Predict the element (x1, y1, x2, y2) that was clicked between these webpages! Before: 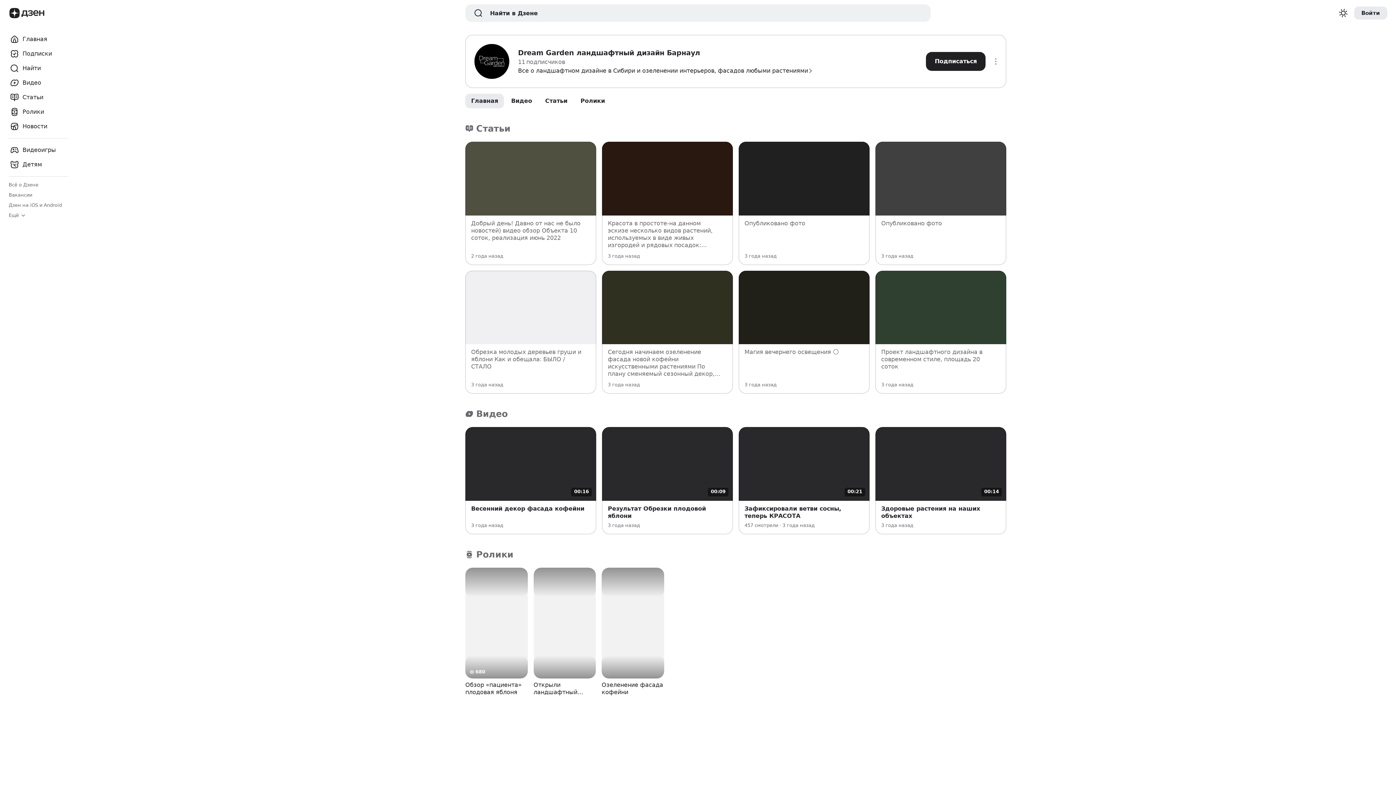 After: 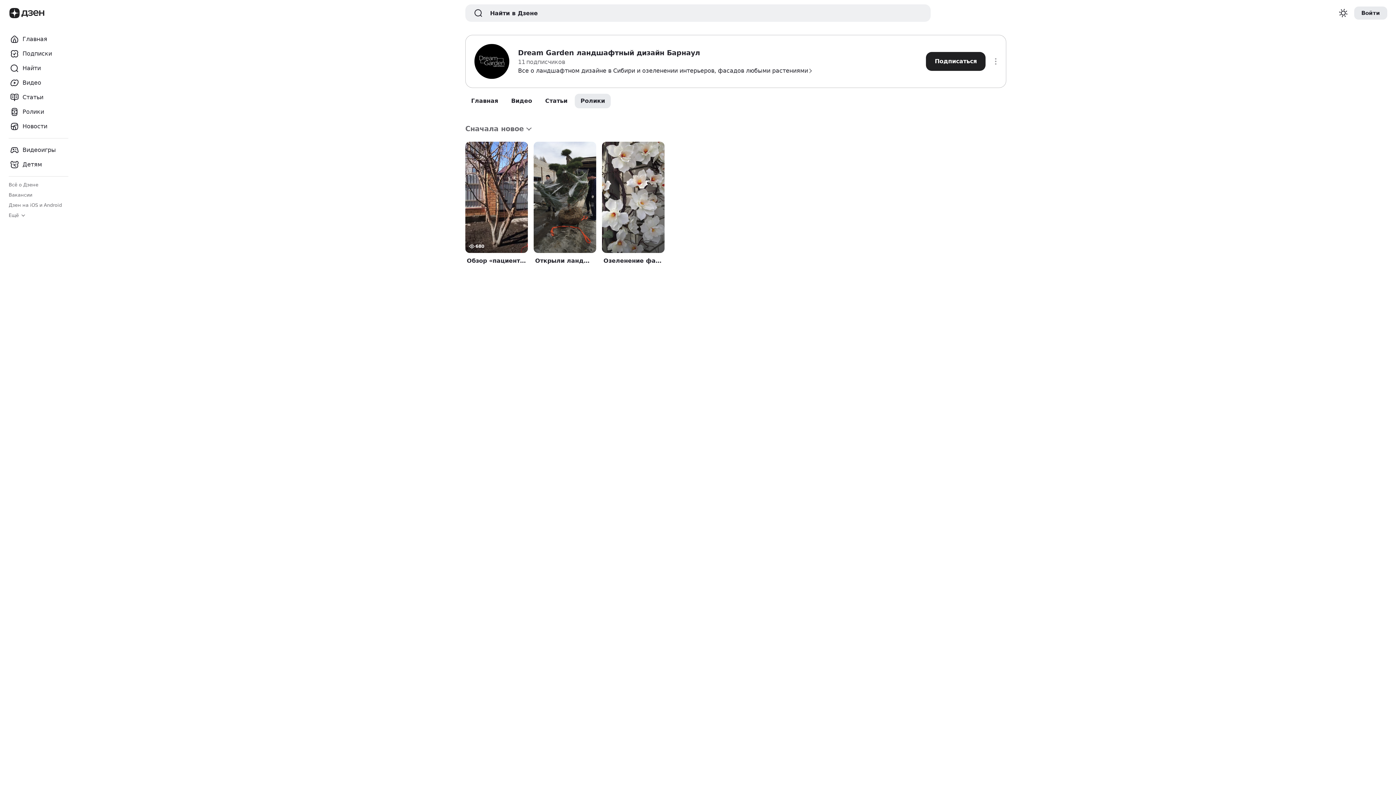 Action: bbox: (465, 549, 513, 559) label: Ролики